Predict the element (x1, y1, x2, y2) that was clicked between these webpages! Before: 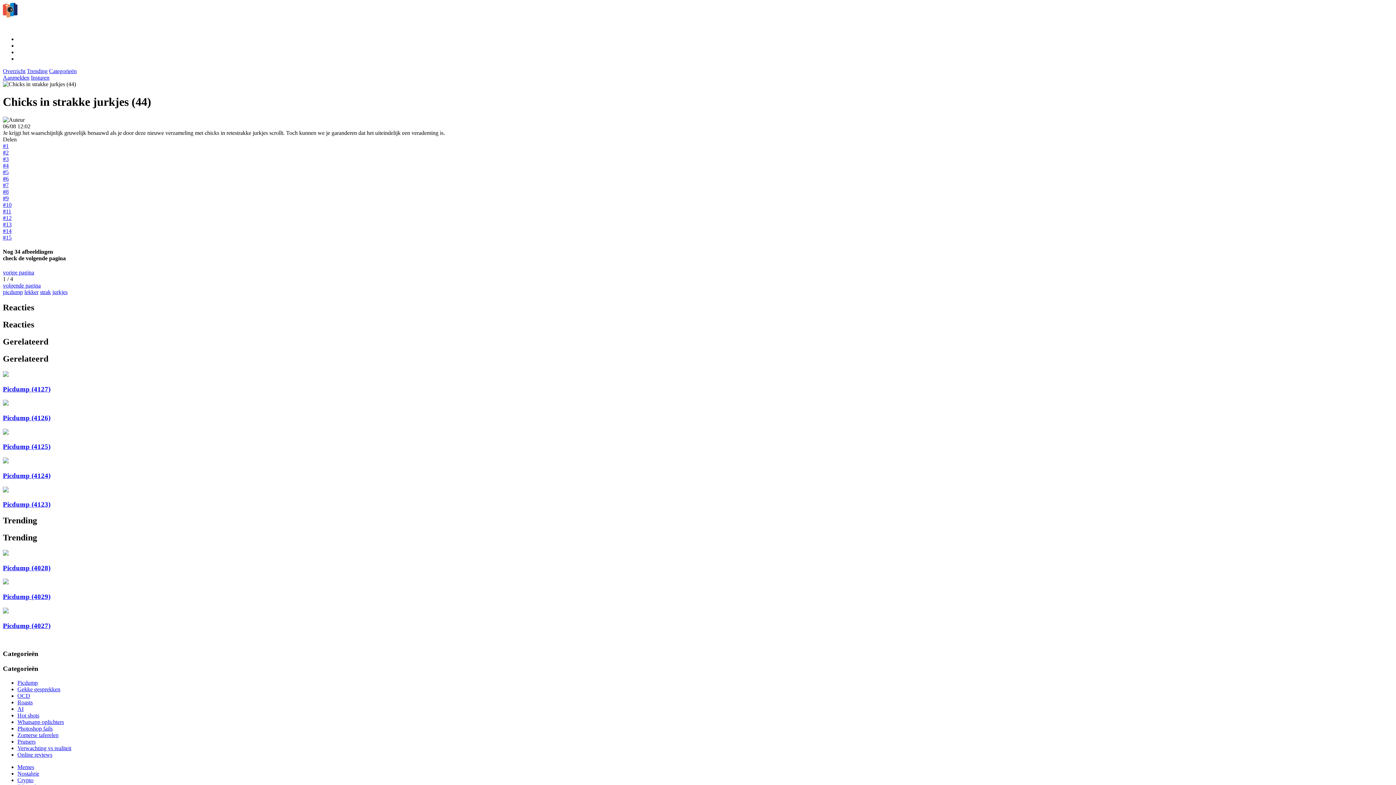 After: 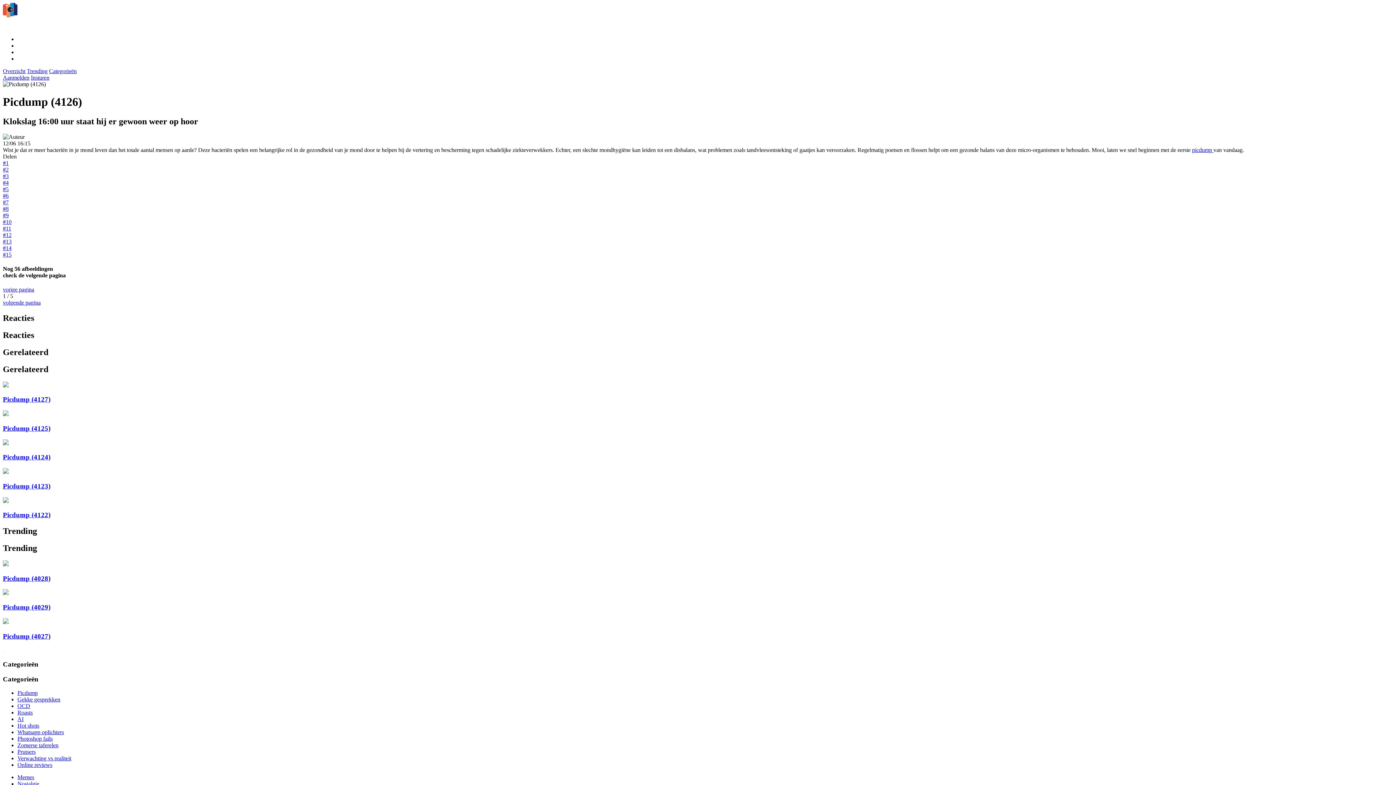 Action: label: Picdump (4126) bbox: (2, 400, 1393, 422)